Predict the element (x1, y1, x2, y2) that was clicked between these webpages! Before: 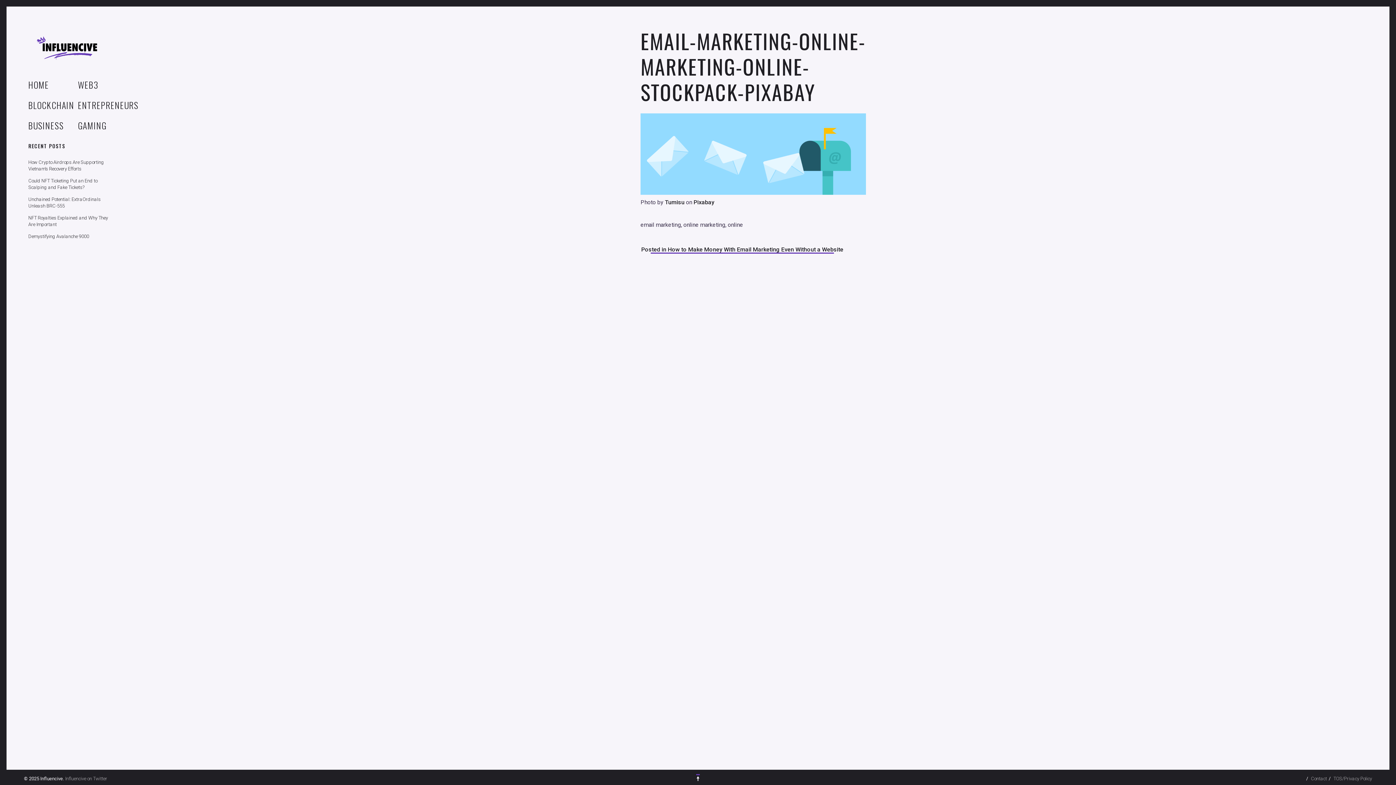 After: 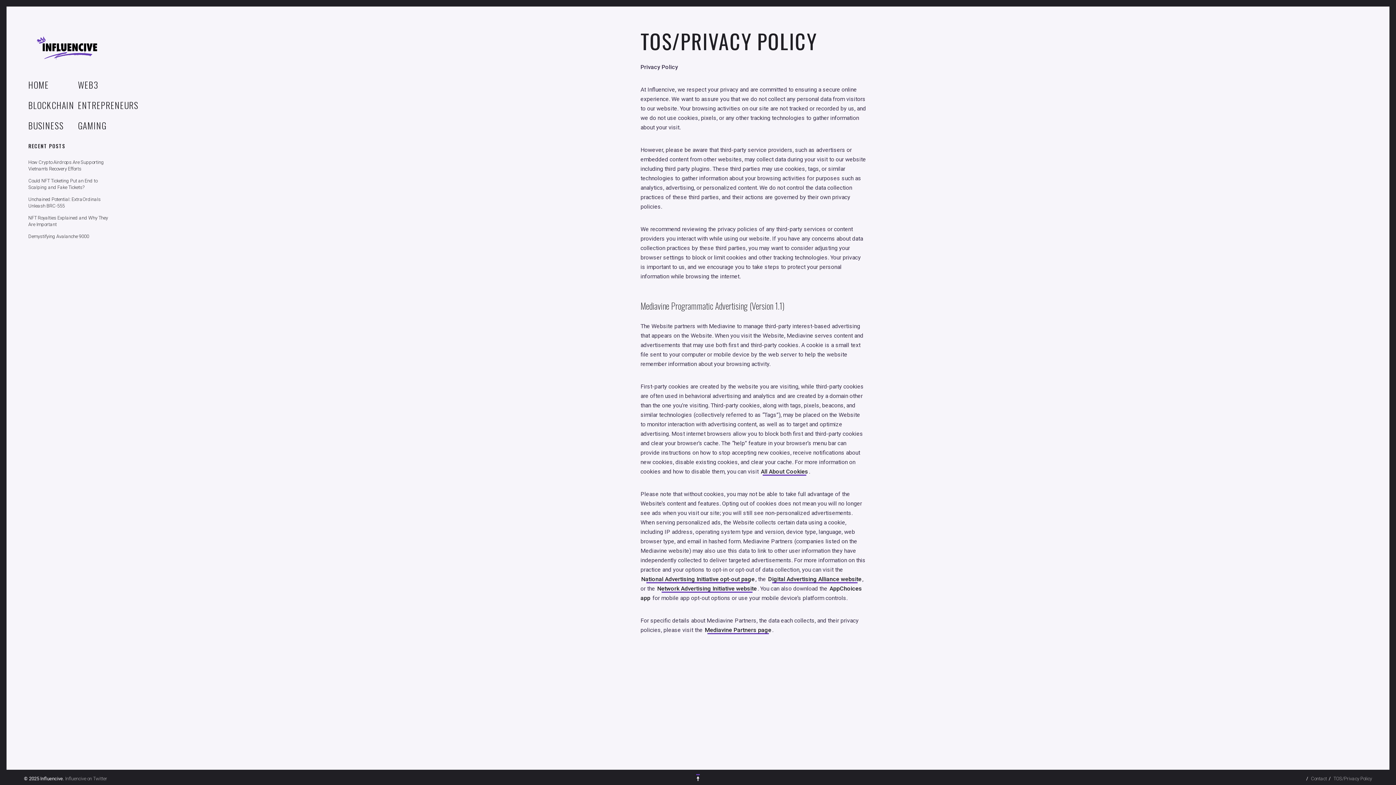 Action: label: TOS/Privacy Policy bbox: (1333, 775, 1372, 782)